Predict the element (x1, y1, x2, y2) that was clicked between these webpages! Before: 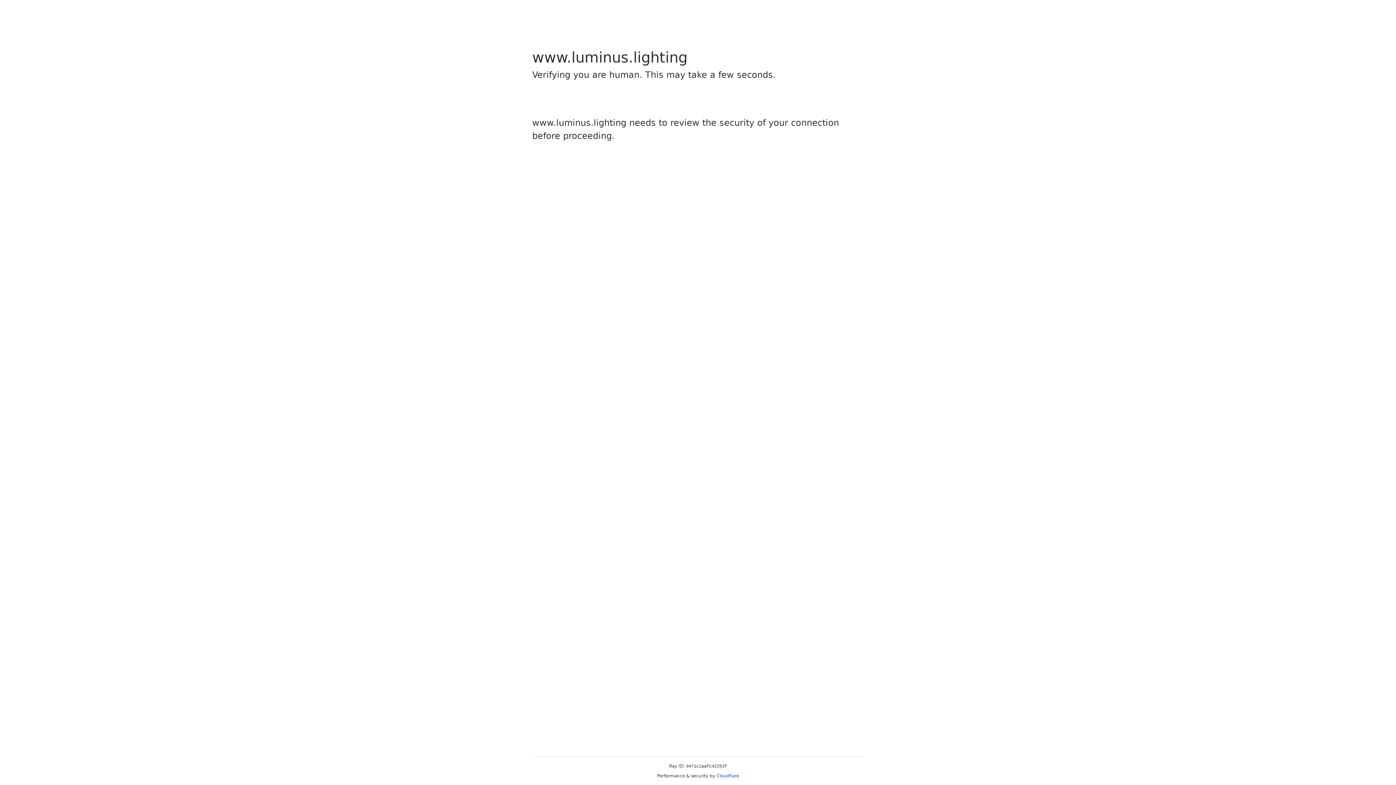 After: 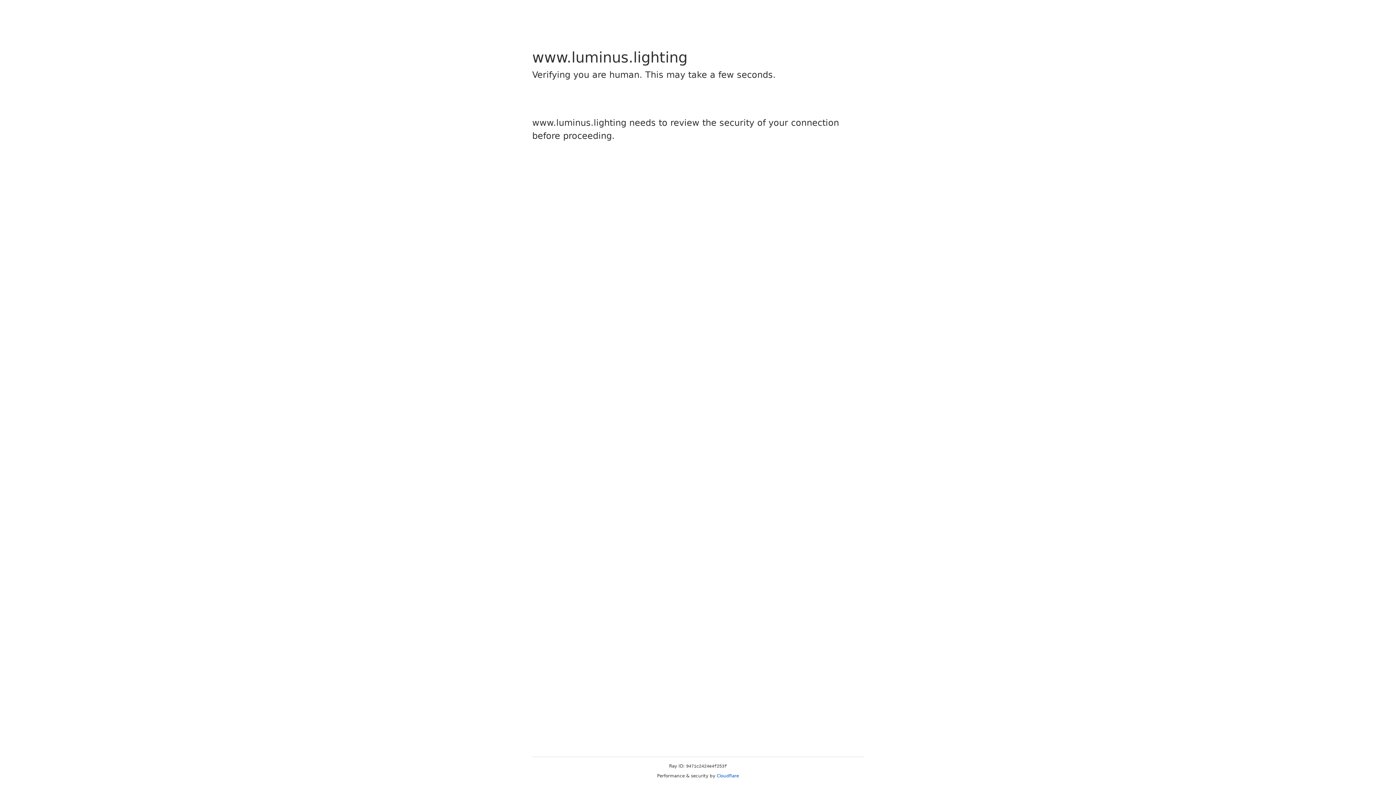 Action: label: Cloudflare bbox: (716, 773, 739, 778)